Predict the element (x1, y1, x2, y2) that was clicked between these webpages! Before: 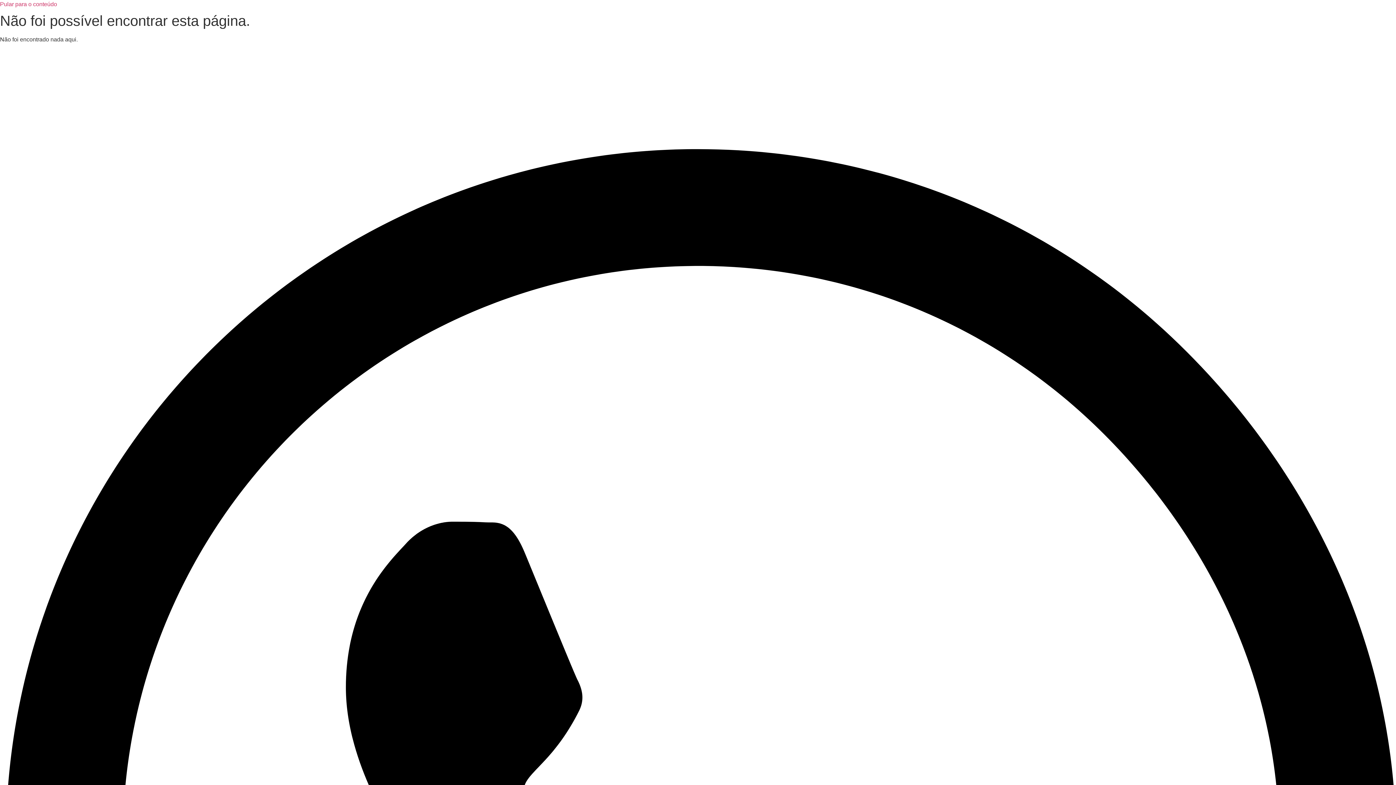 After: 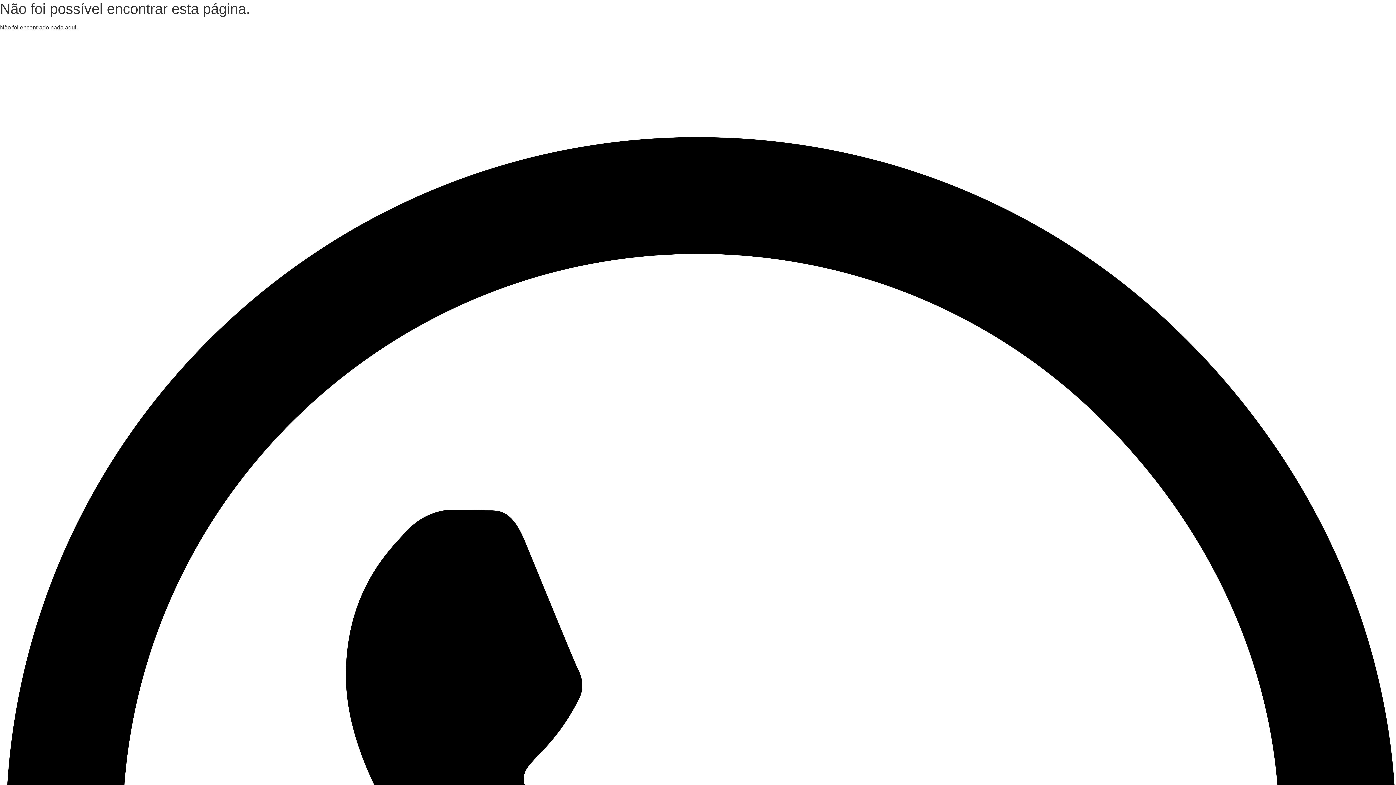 Action: label: Pular para o conteúdo bbox: (0, 1, 57, 7)